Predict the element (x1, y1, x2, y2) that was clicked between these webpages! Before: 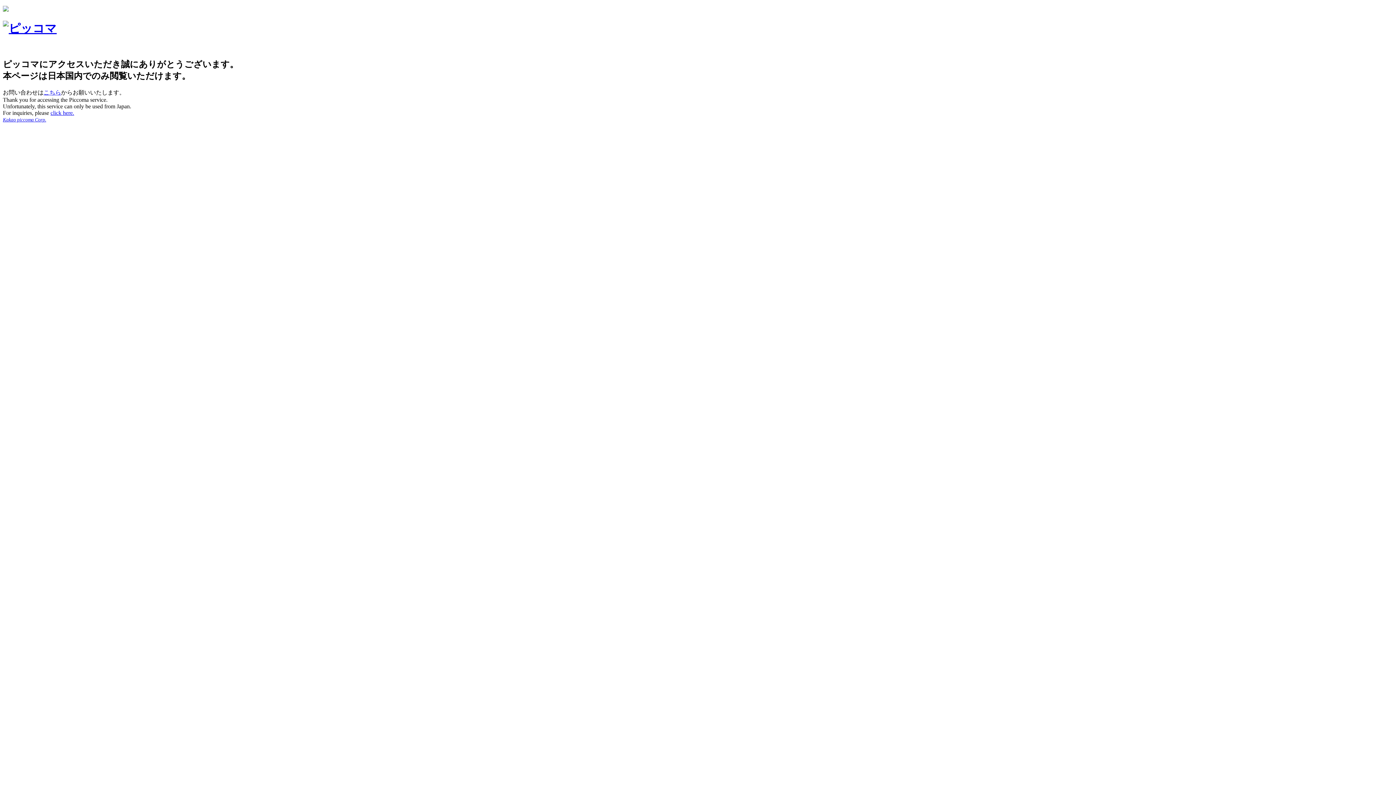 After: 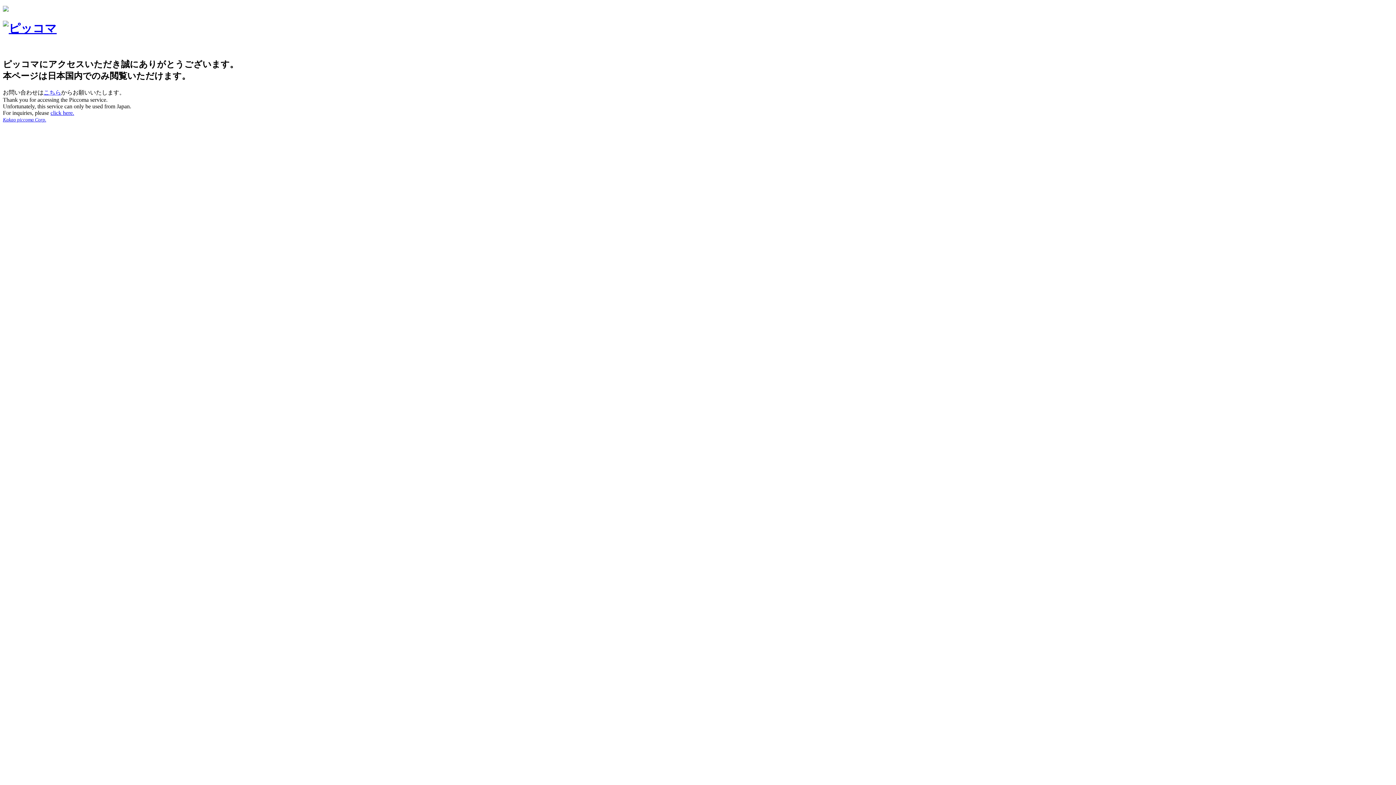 Action: label: Kakao piccoma Corp. bbox: (2, 116, 46, 122)